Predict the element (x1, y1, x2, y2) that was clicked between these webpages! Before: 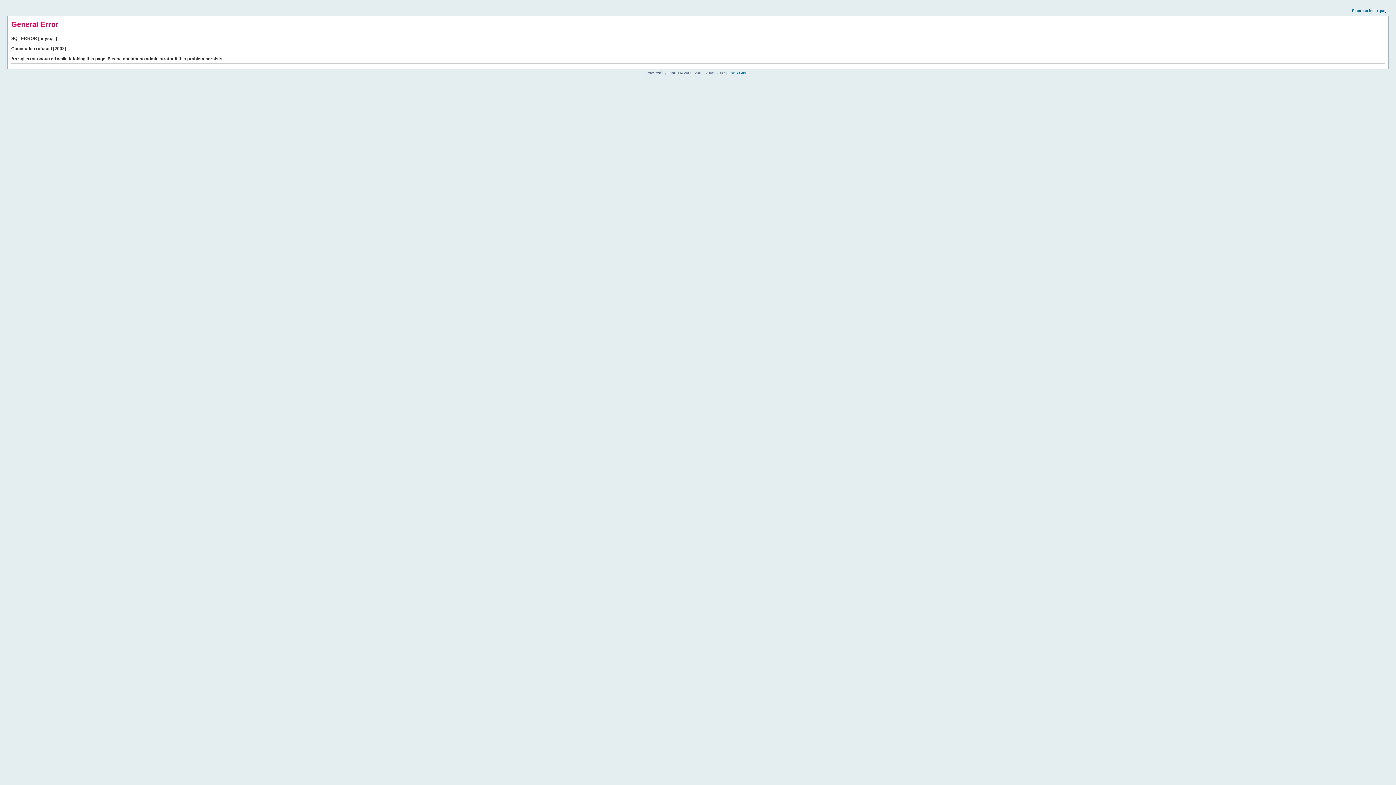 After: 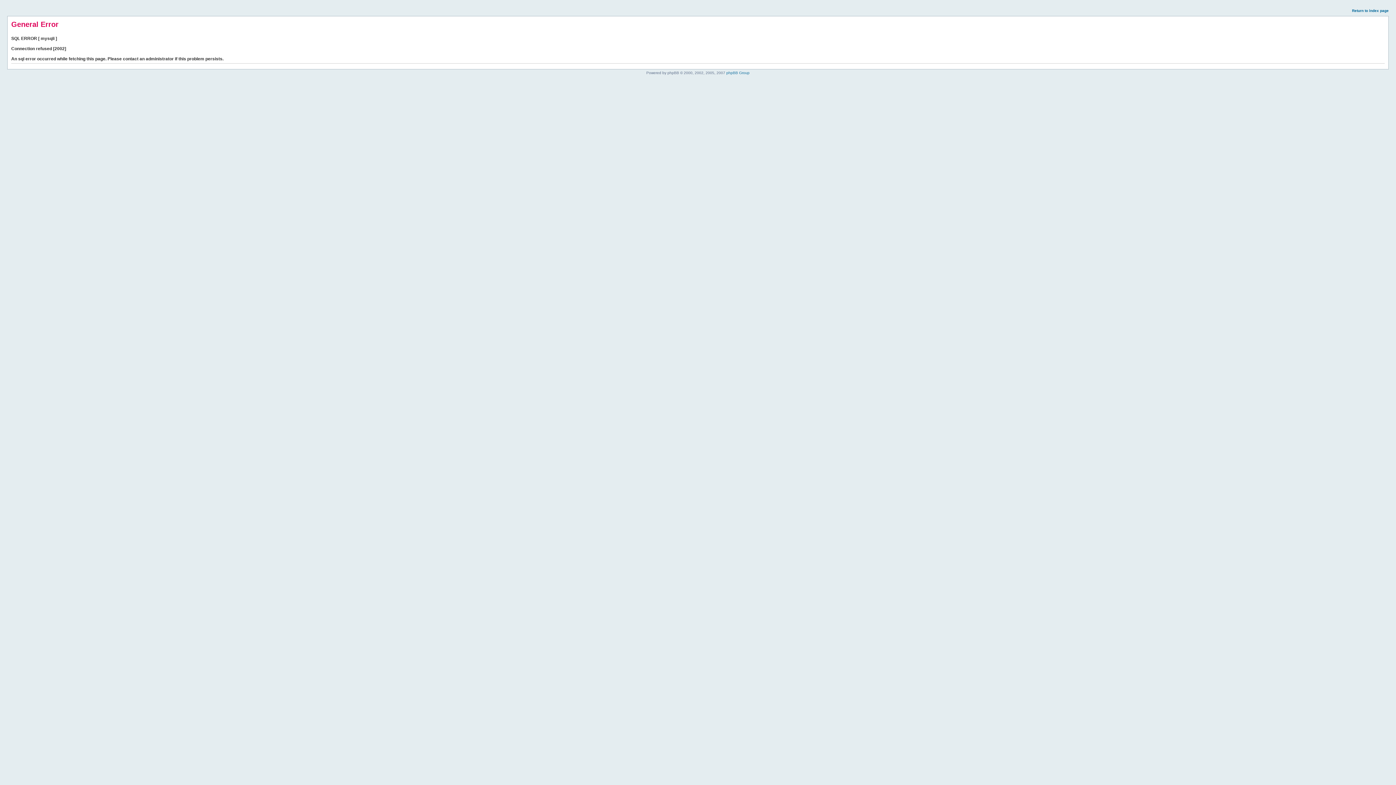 Action: label: Return to index page bbox: (1352, 8, 1389, 12)